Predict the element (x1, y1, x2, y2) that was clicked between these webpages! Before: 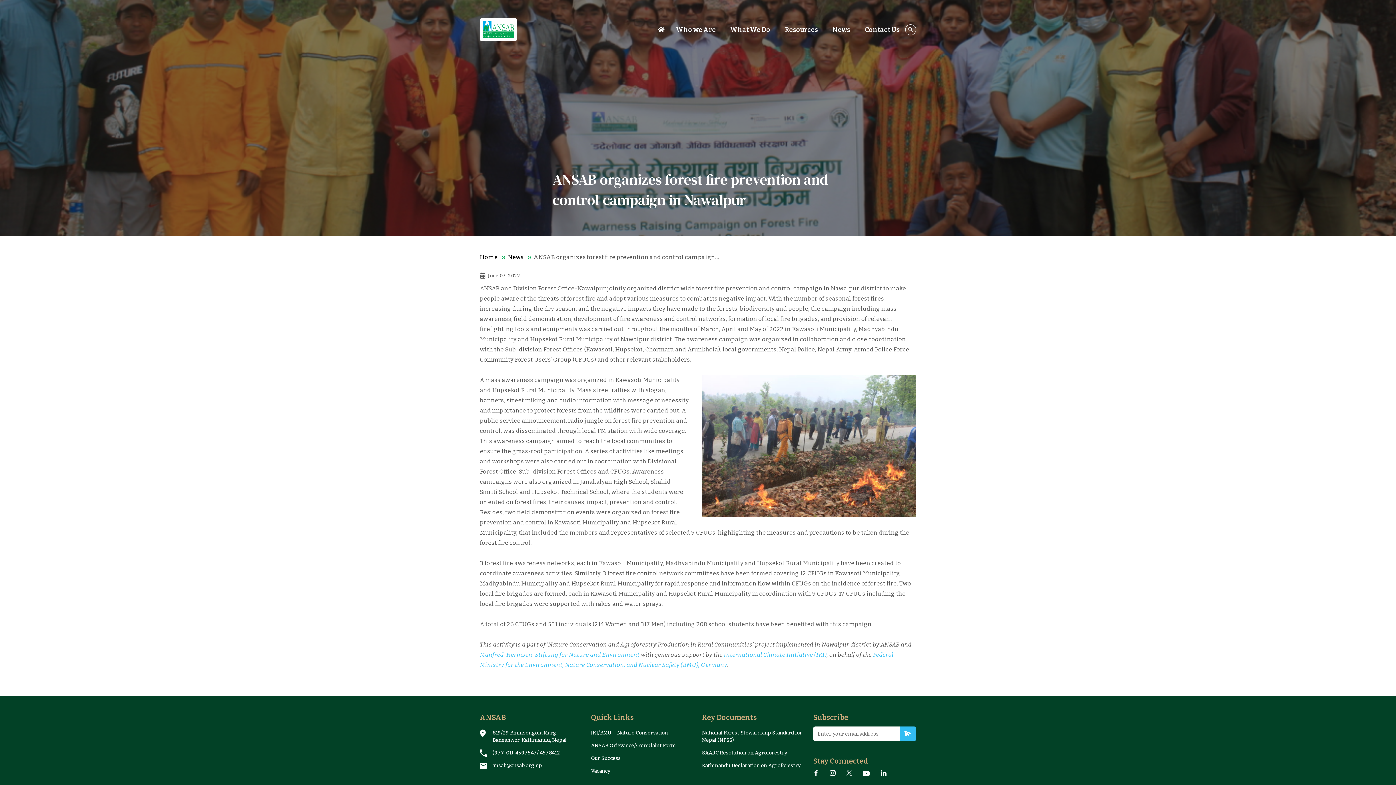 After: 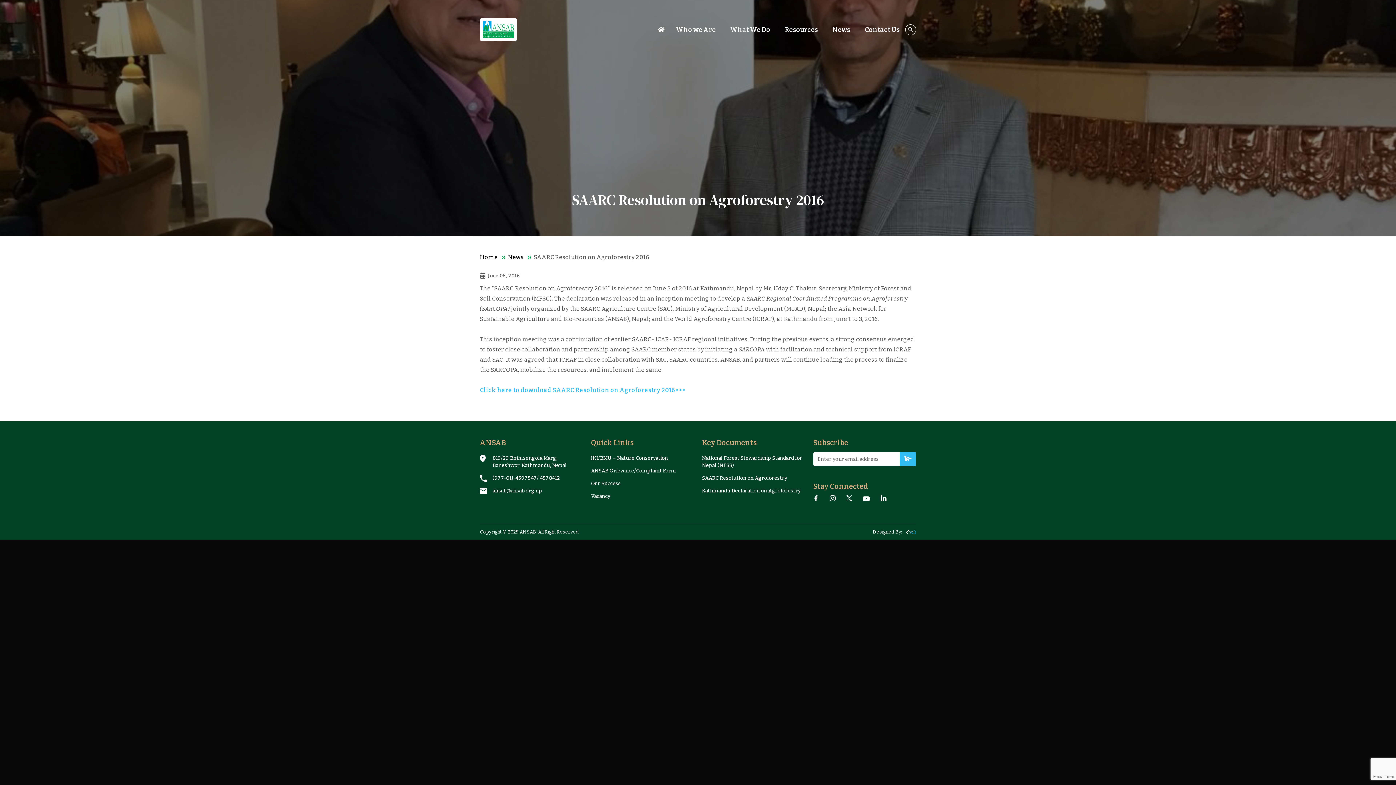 Action: label: SAARC Resolution on Agroforestry bbox: (702, 750, 787, 756)